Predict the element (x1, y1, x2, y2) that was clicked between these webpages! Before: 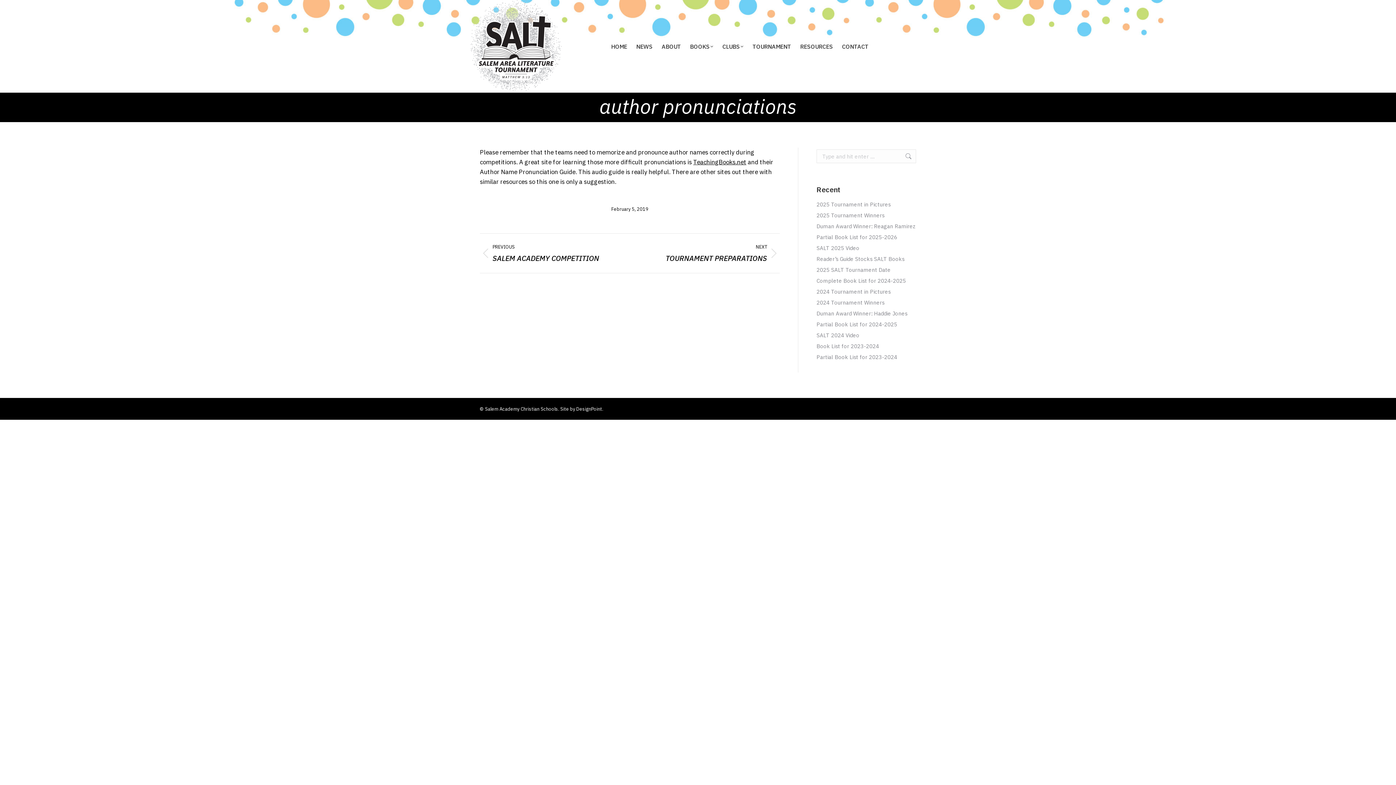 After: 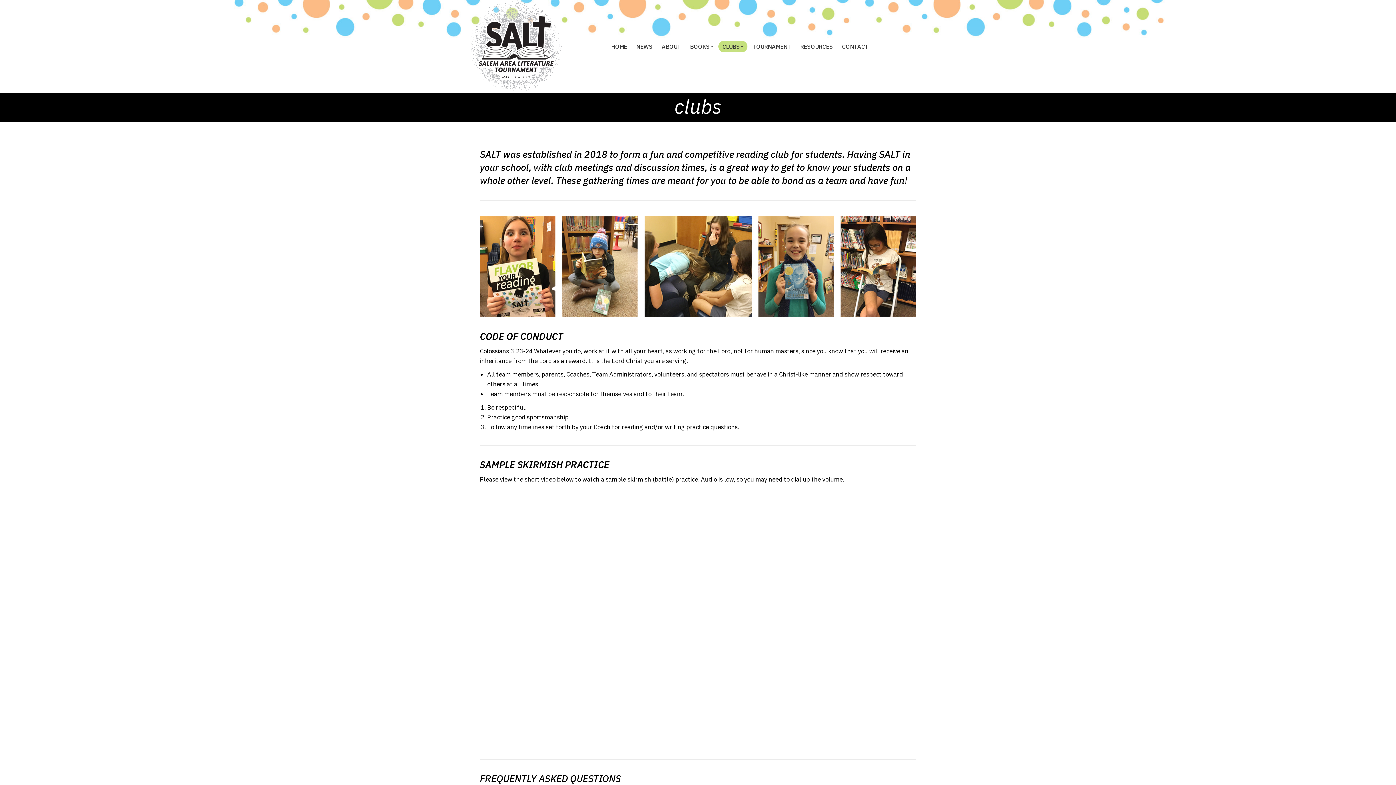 Action: bbox: (718, 40, 747, 52) label: CLUBS